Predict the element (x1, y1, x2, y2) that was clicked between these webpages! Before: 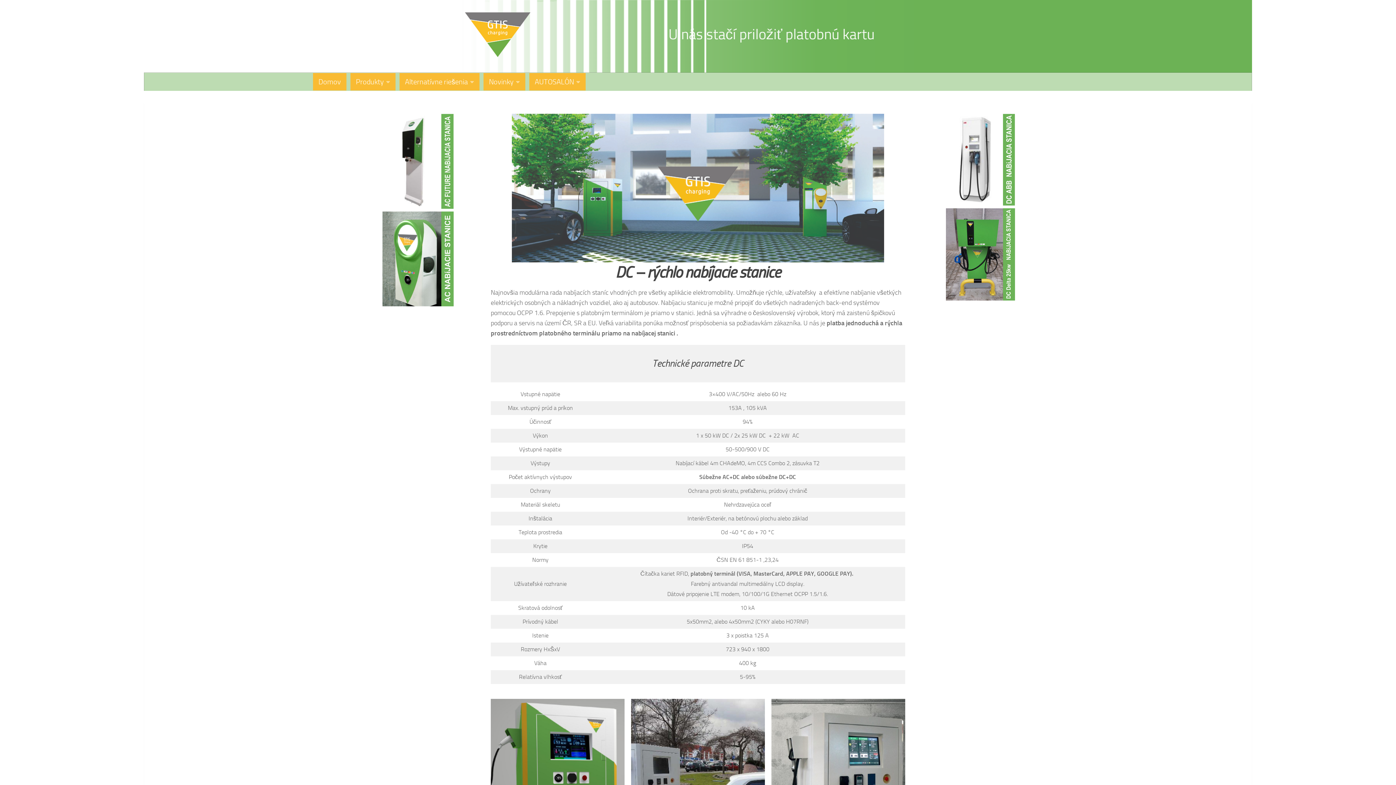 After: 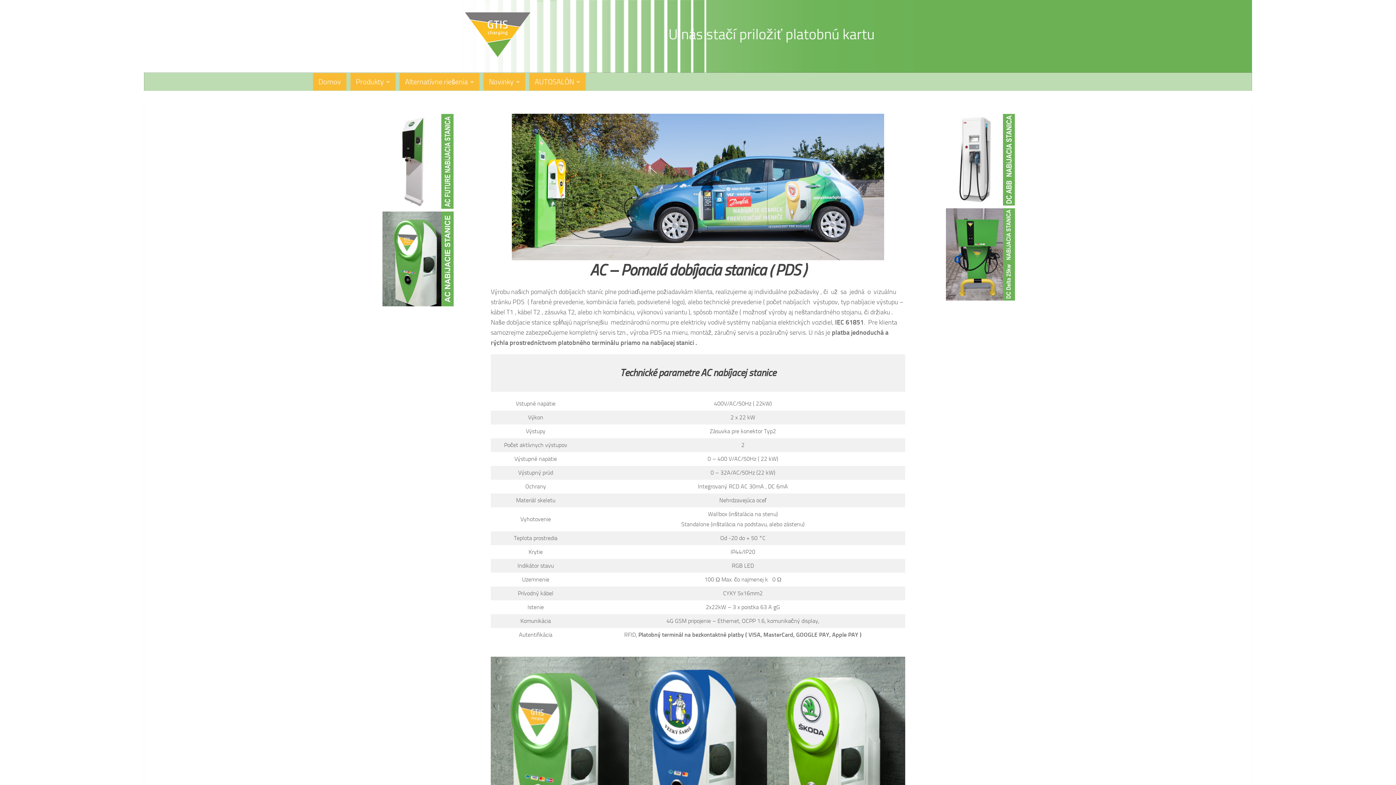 Action: bbox: (382, 203, 453, 210)